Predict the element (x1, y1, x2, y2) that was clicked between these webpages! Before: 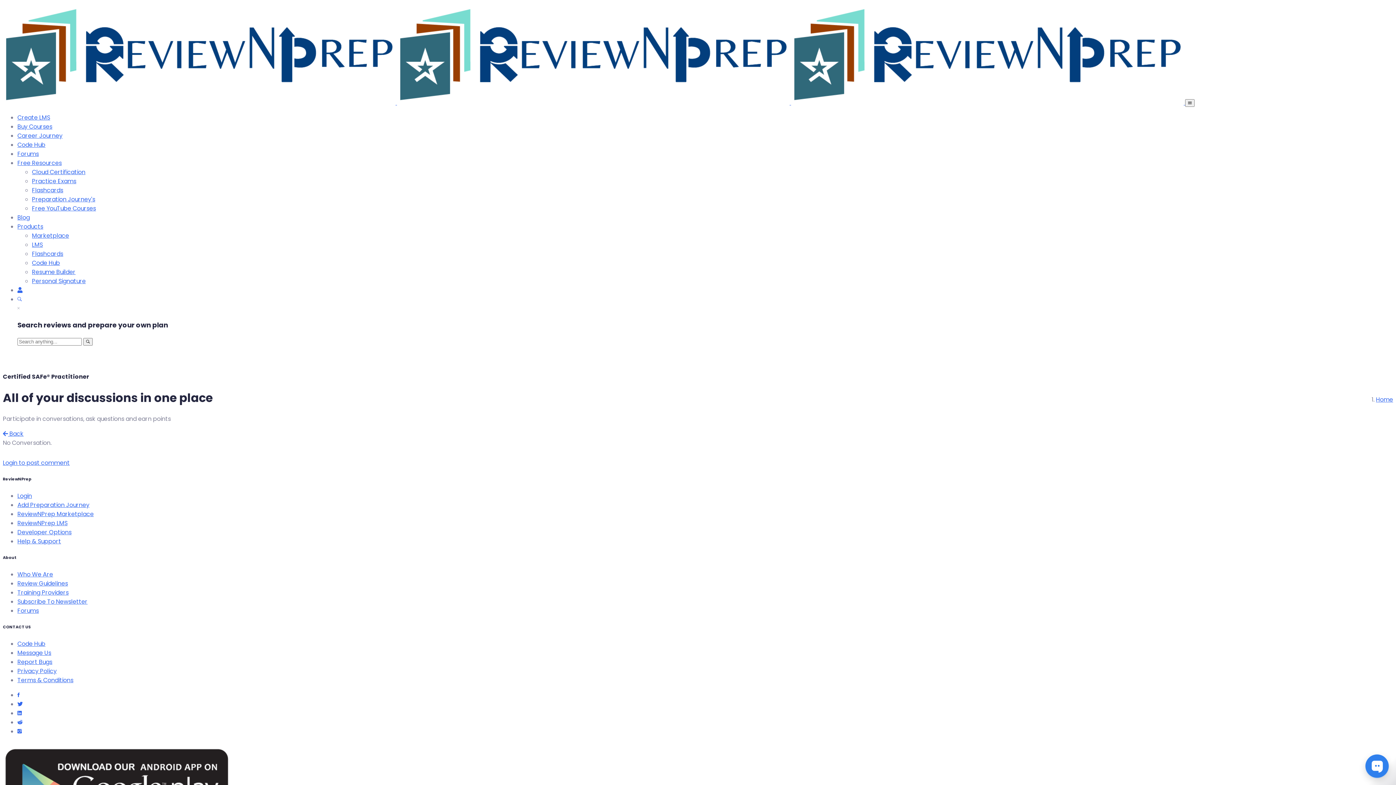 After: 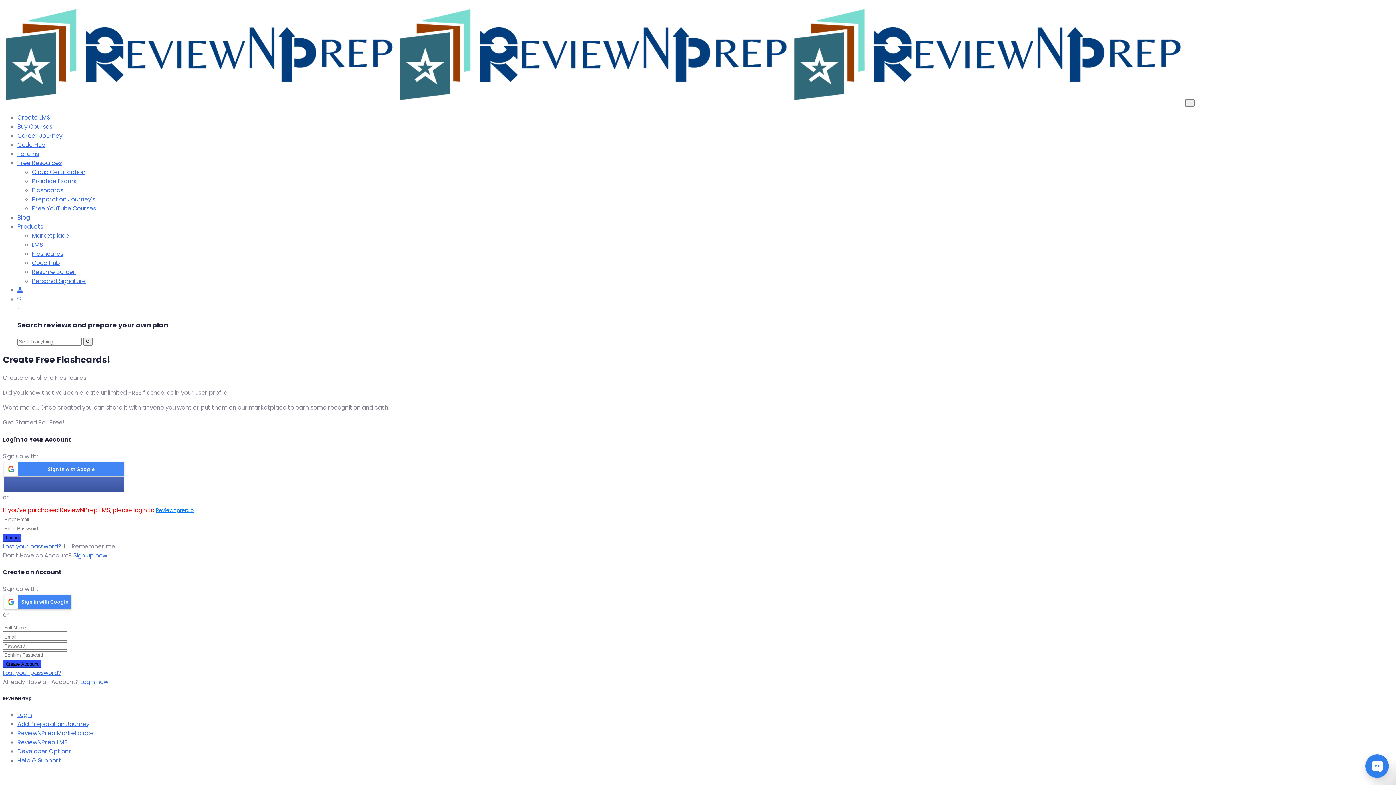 Action: bbox: (17, 286, 22, 294)